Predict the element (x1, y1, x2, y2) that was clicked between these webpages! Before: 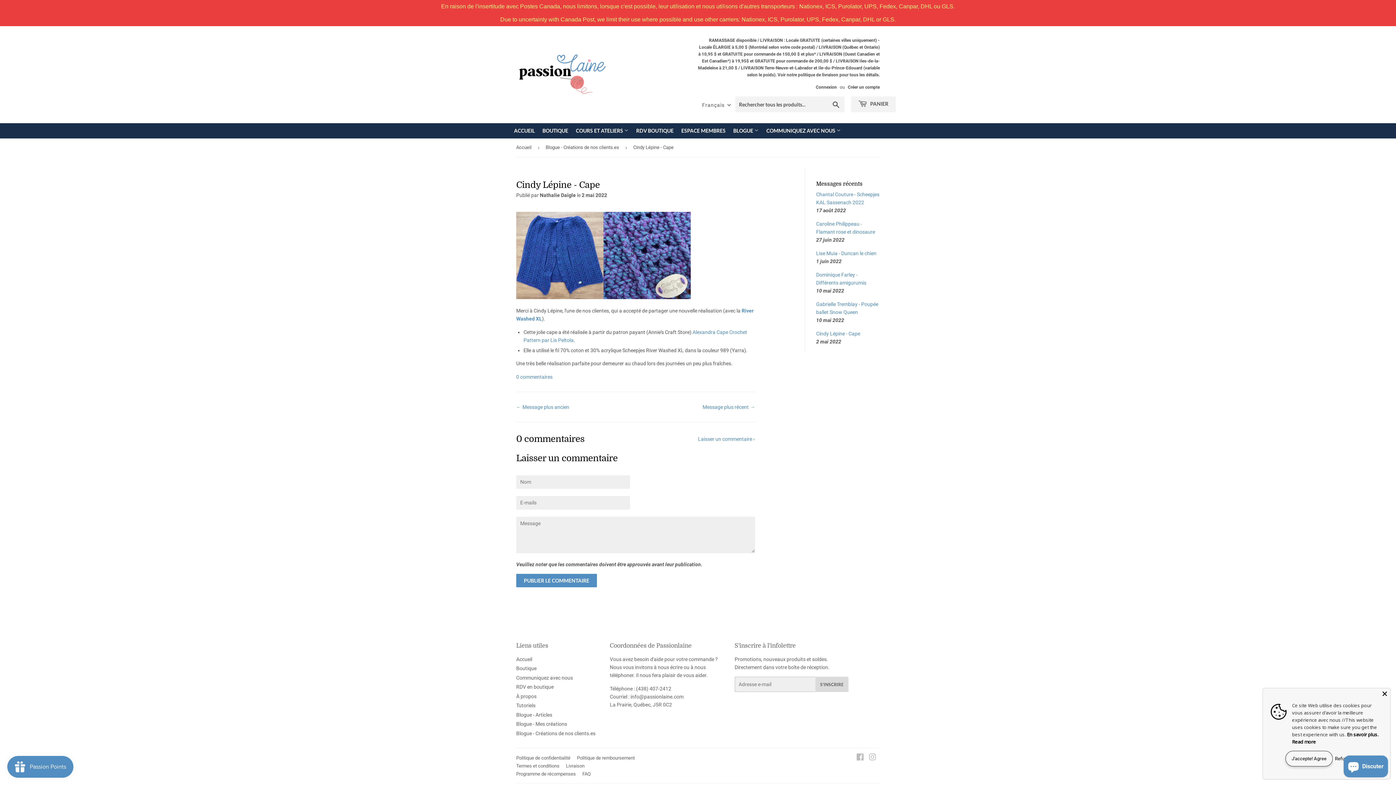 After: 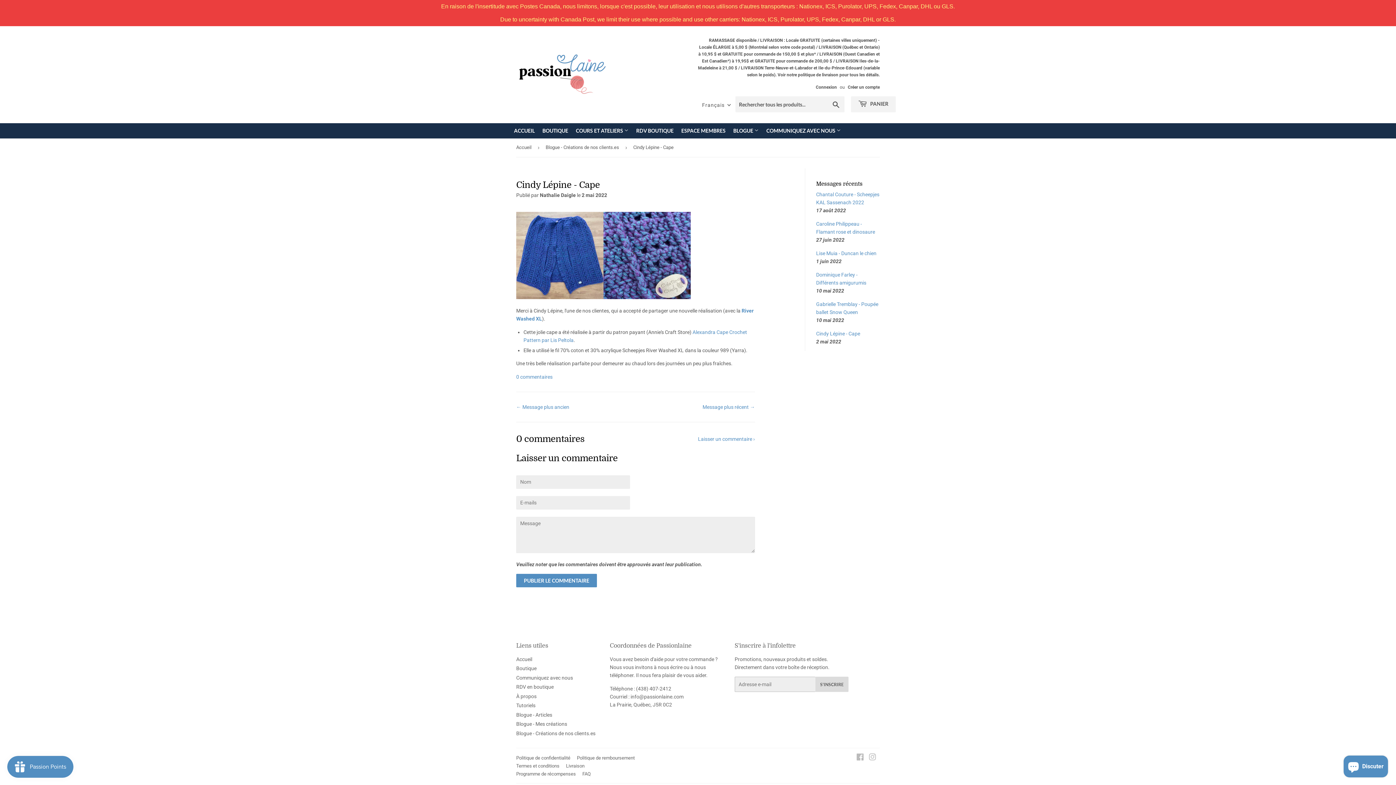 Action: bbox: (1381, 690, 1388, 697) label: Close